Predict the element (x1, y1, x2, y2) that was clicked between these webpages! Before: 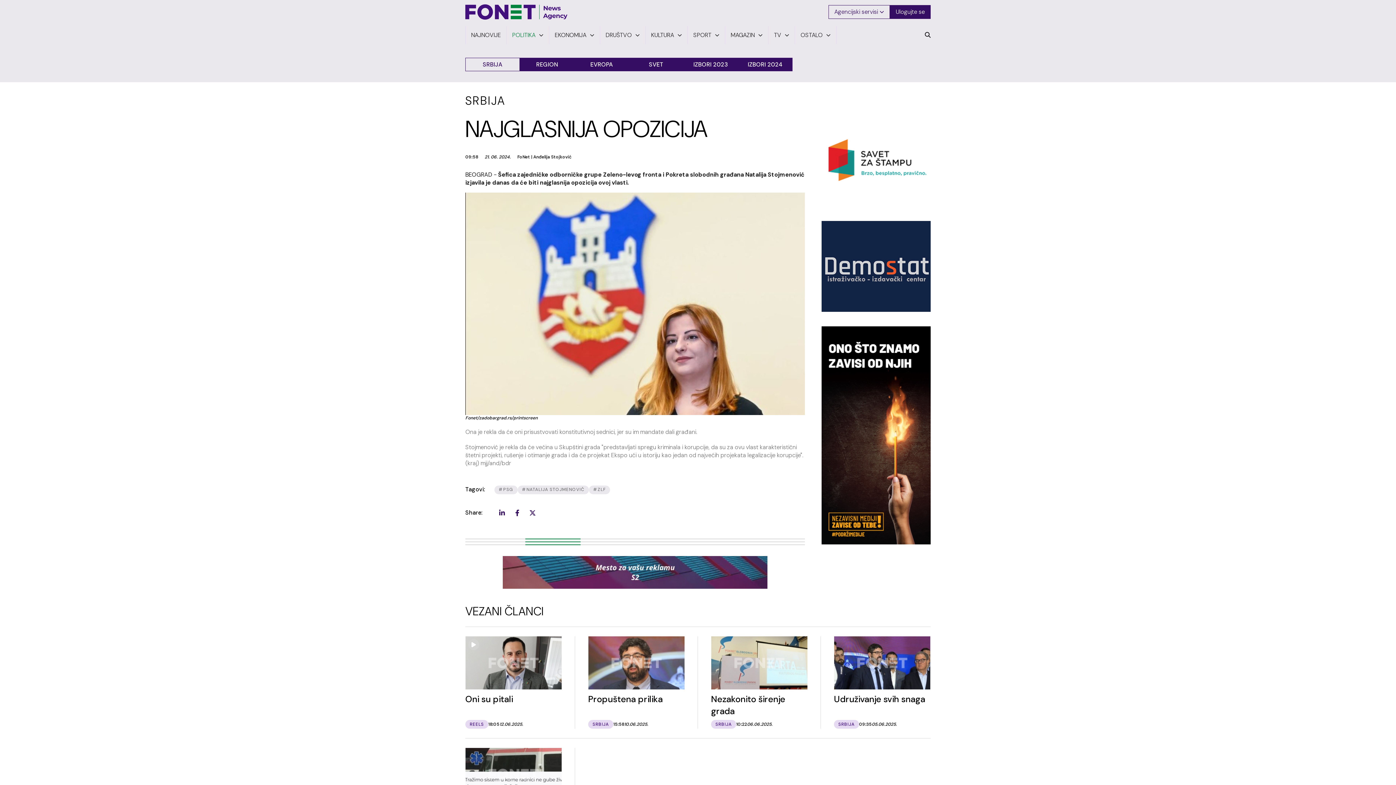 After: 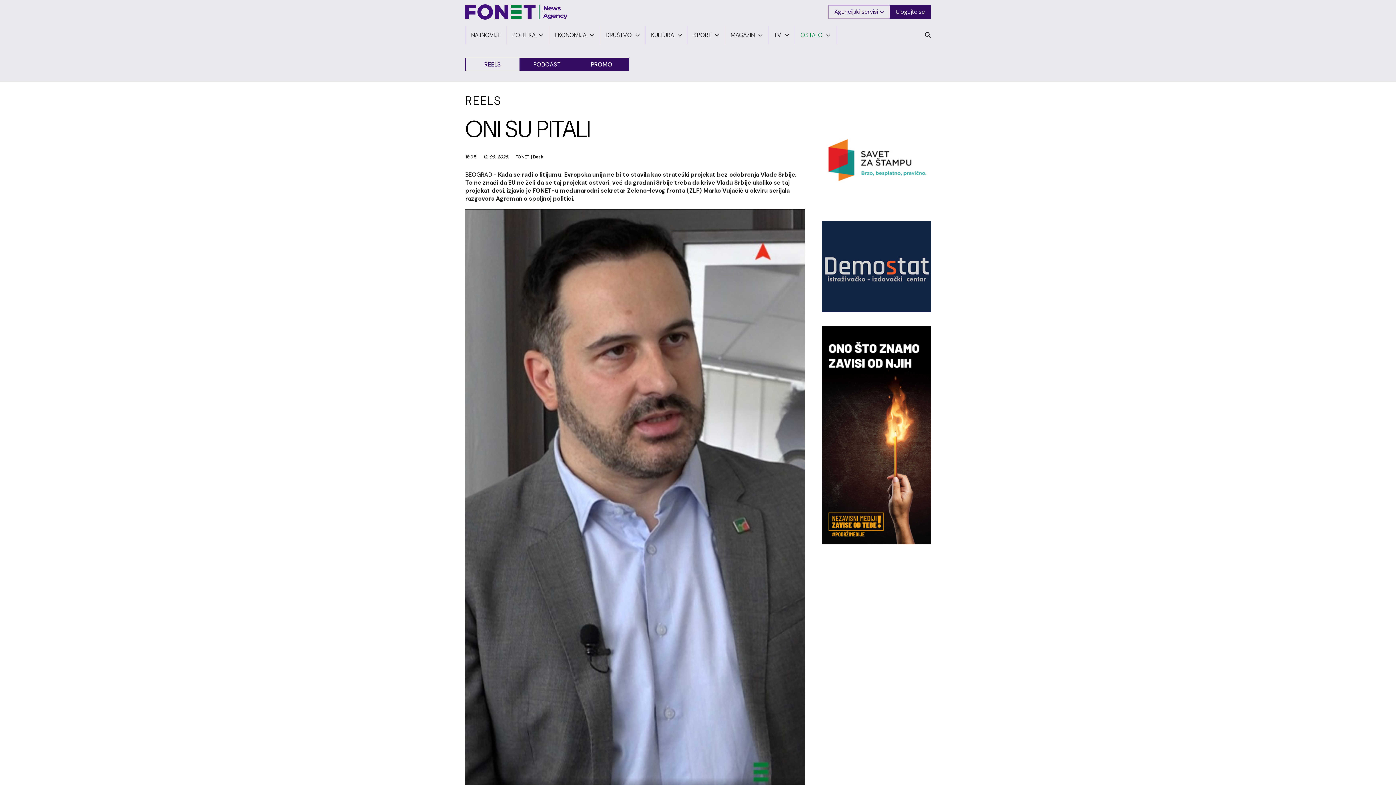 Action: bbox: (465, 636, 561, 728) label: Oni su pitali
REELS
18:05
12.06.2025.